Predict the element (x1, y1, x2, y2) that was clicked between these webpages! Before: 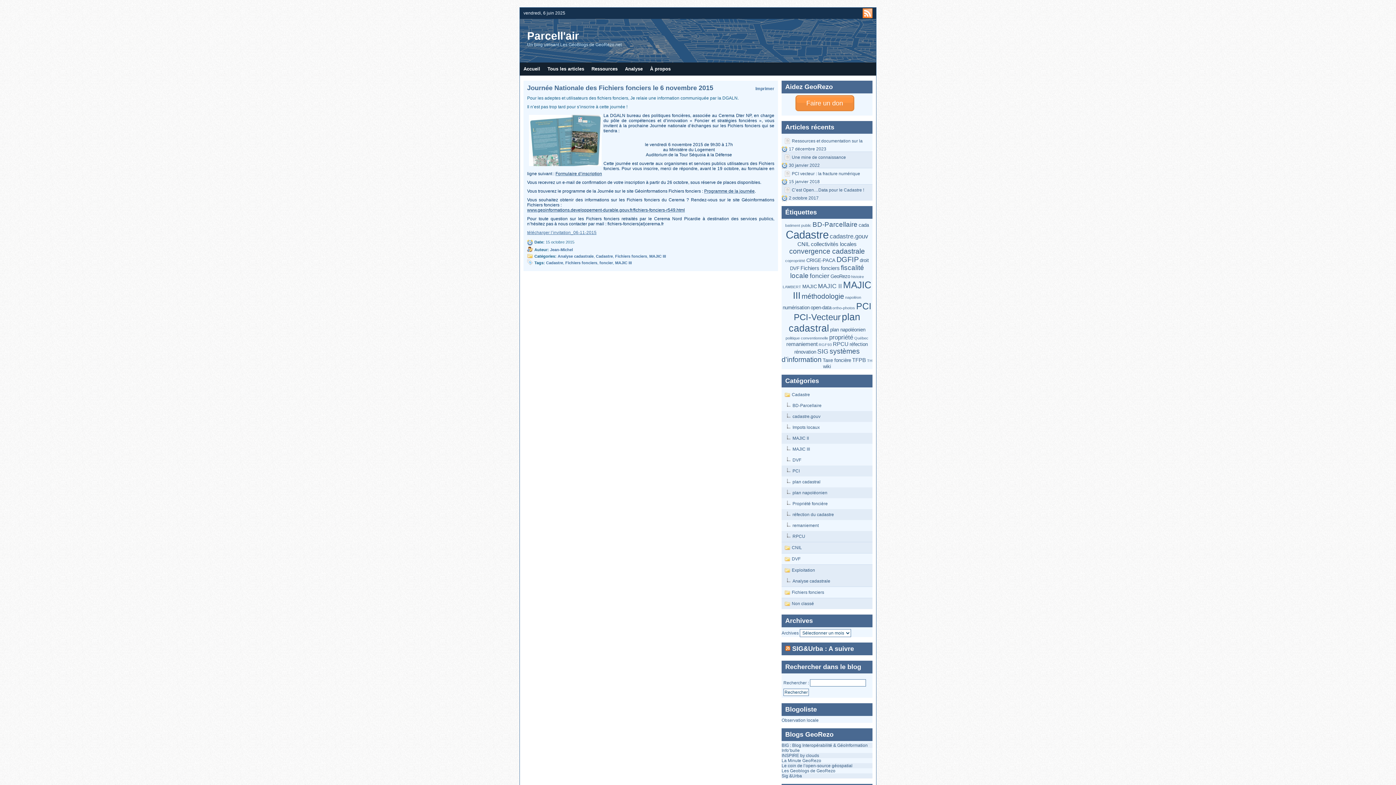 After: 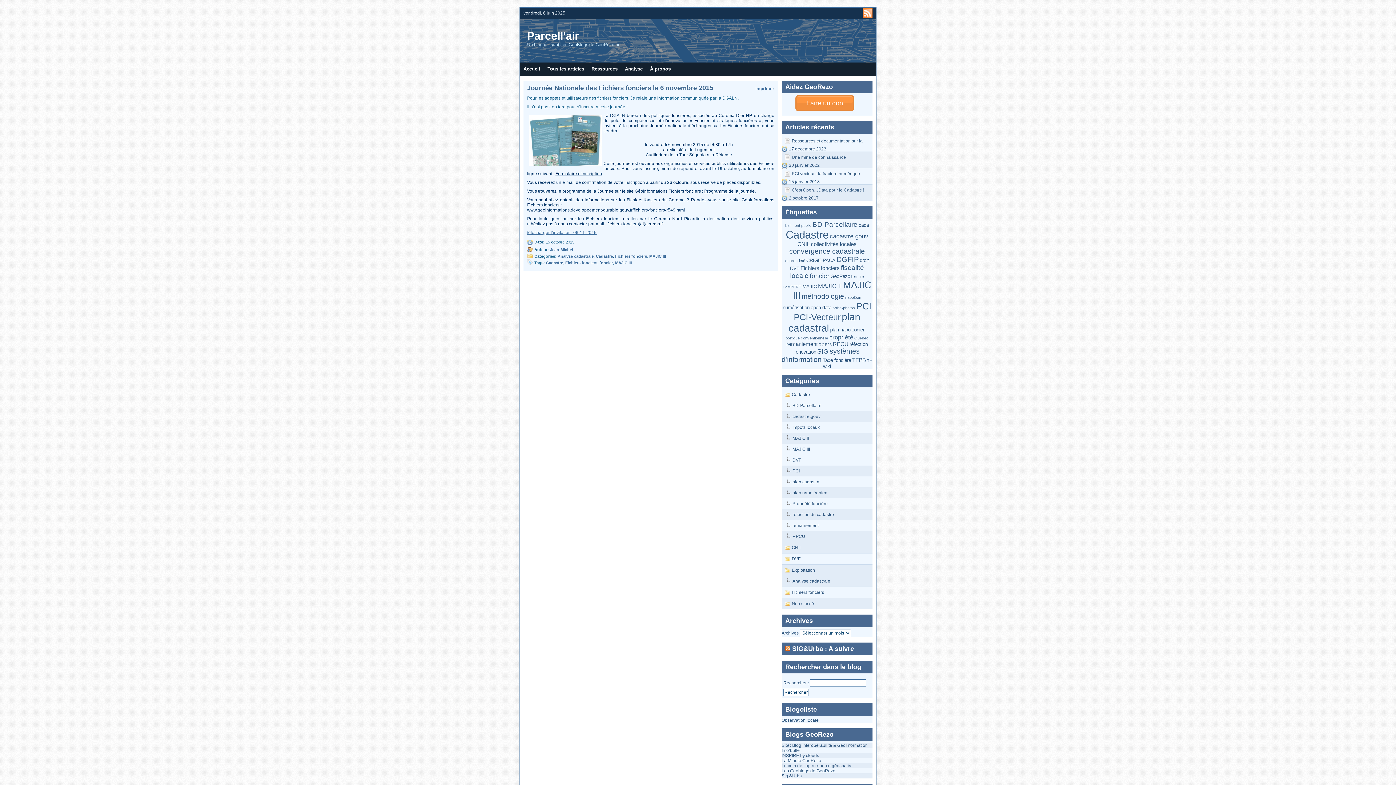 Action: label: Les Geoblogs de GeoRezo bbox: (781, 768, 835, 773)